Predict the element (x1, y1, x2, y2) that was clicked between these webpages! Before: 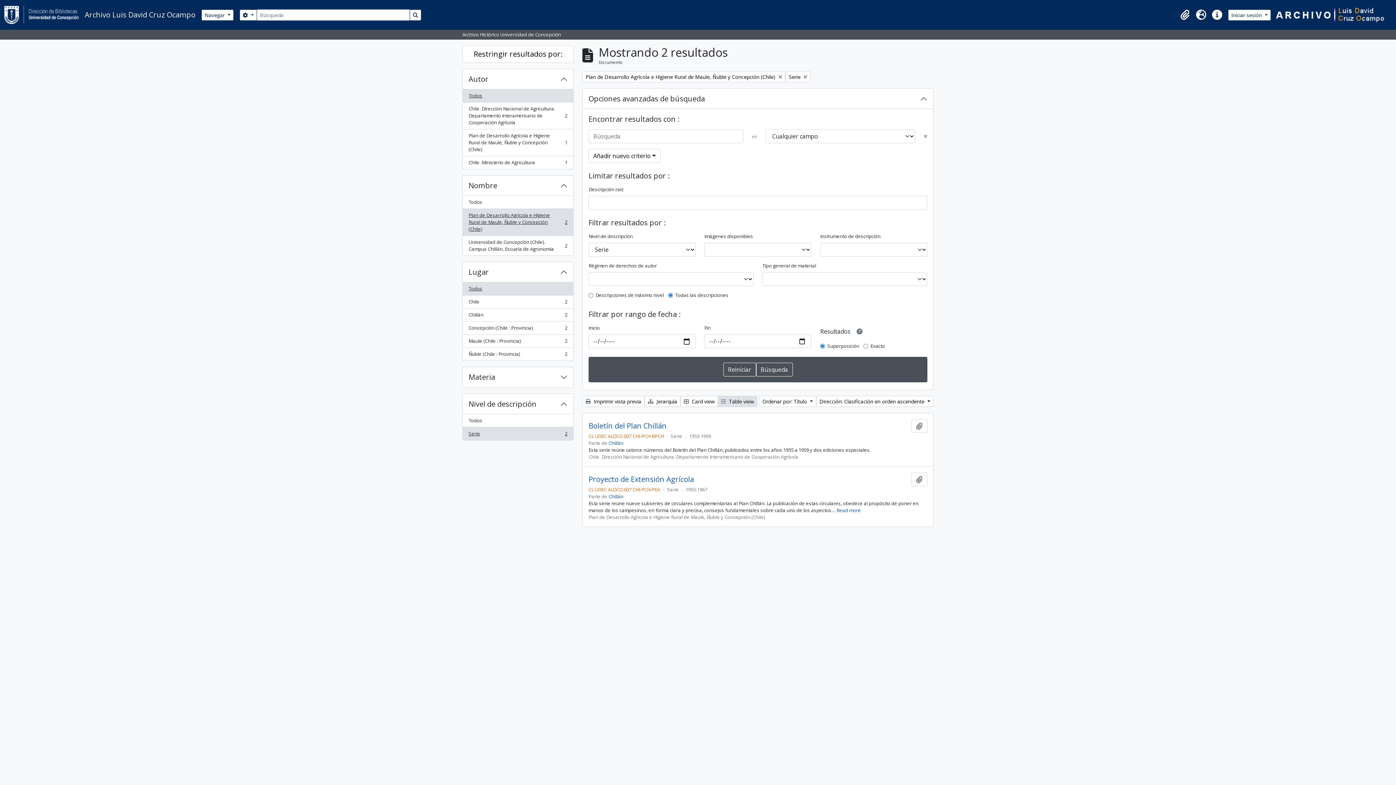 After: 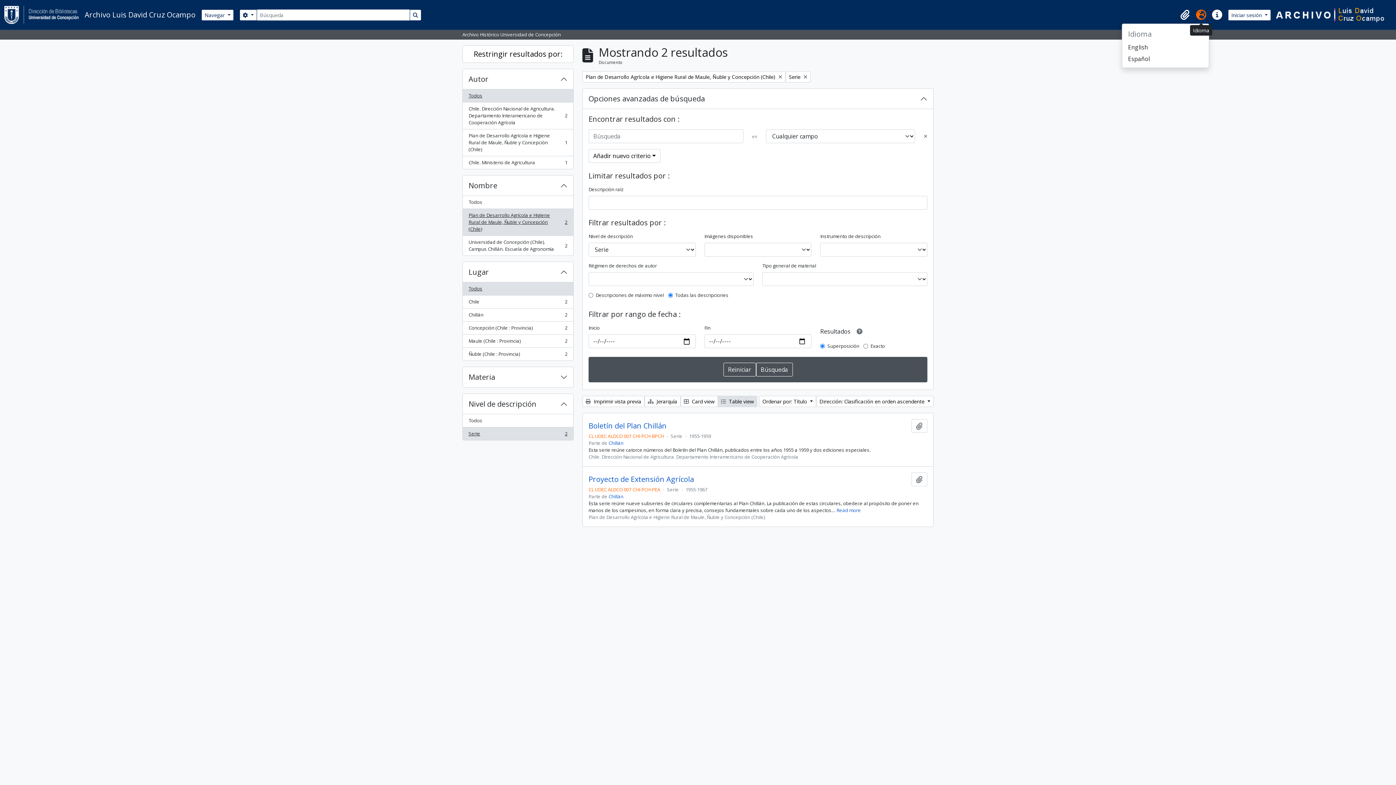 Action: label: Idioma bbox: (1193, 6, 1209, 22)